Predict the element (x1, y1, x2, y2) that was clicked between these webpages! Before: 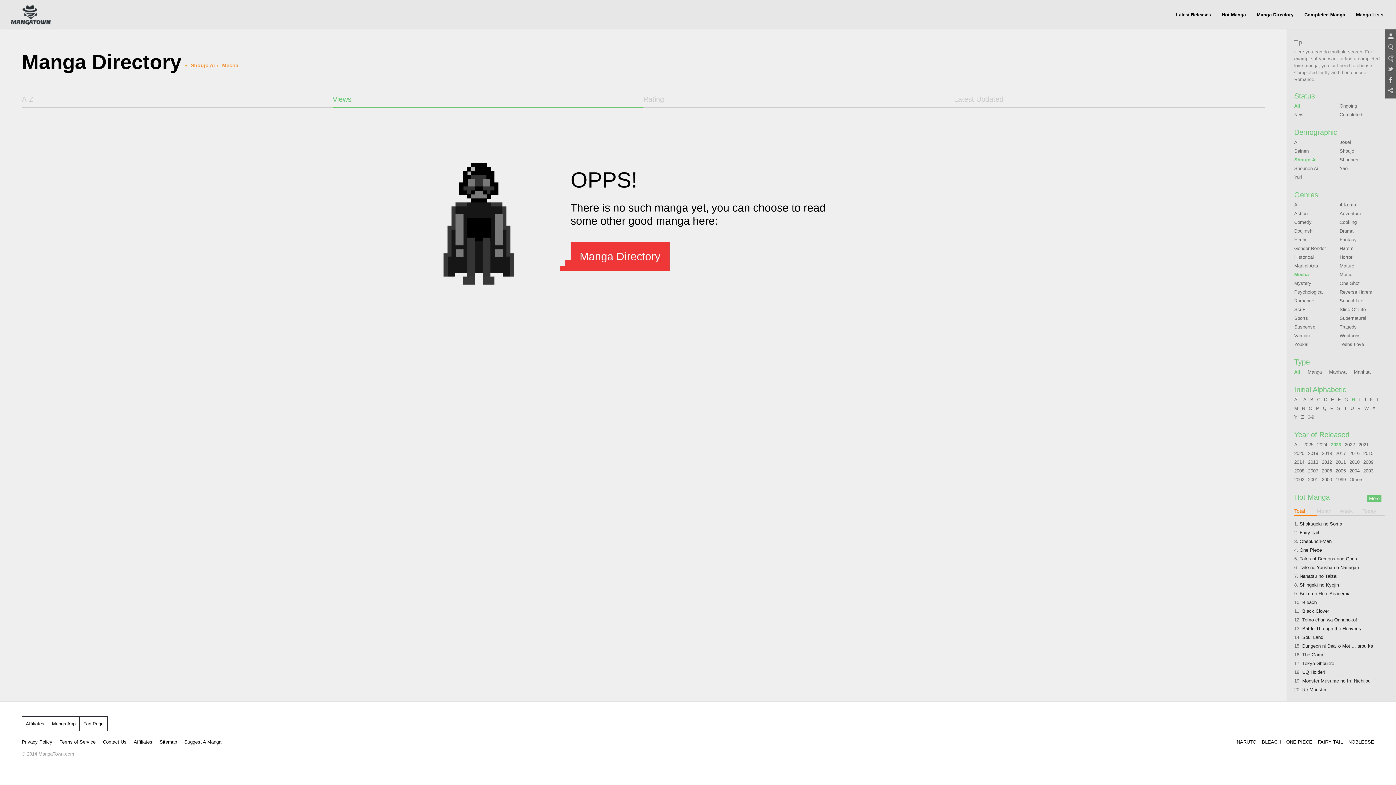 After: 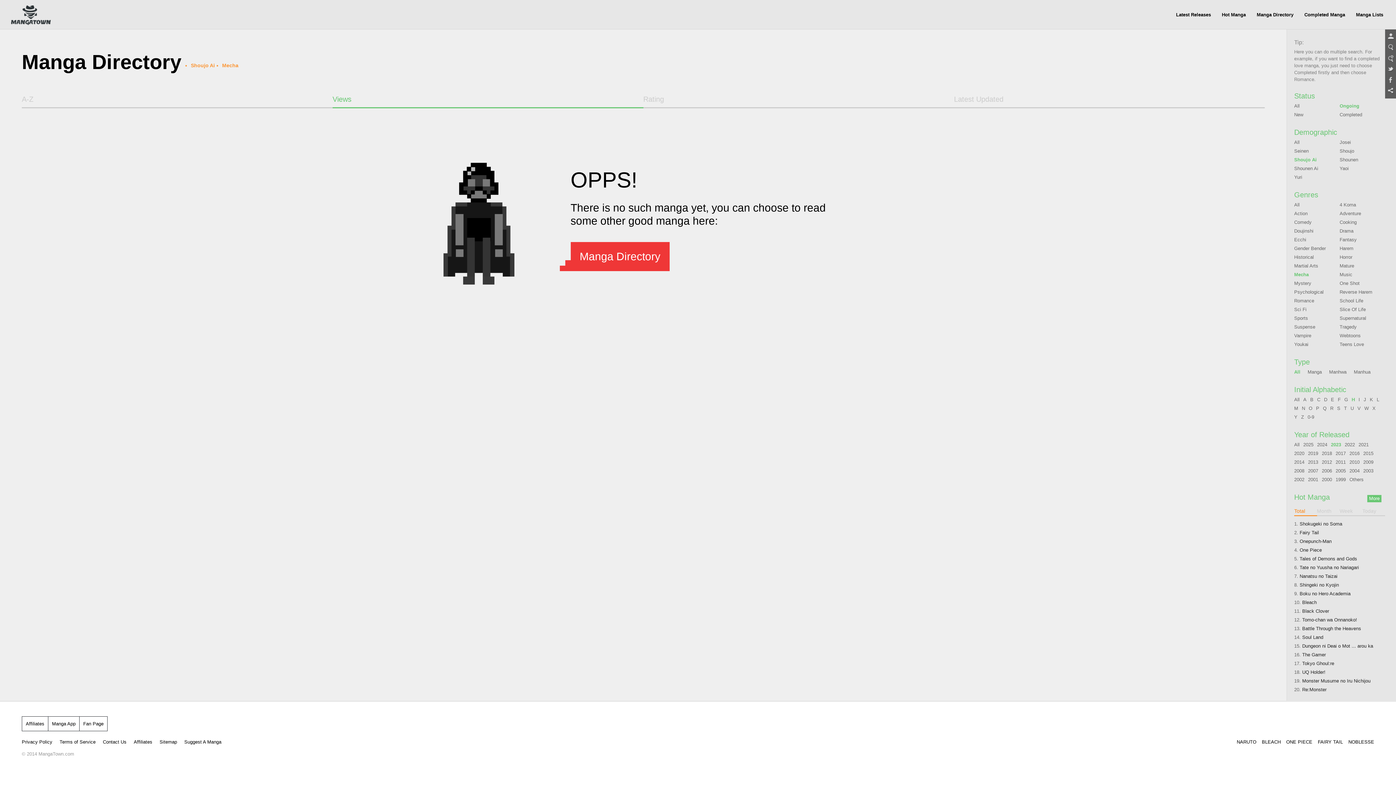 Action: label: Ongoing bbox: (1340, 103, 1357, 108)